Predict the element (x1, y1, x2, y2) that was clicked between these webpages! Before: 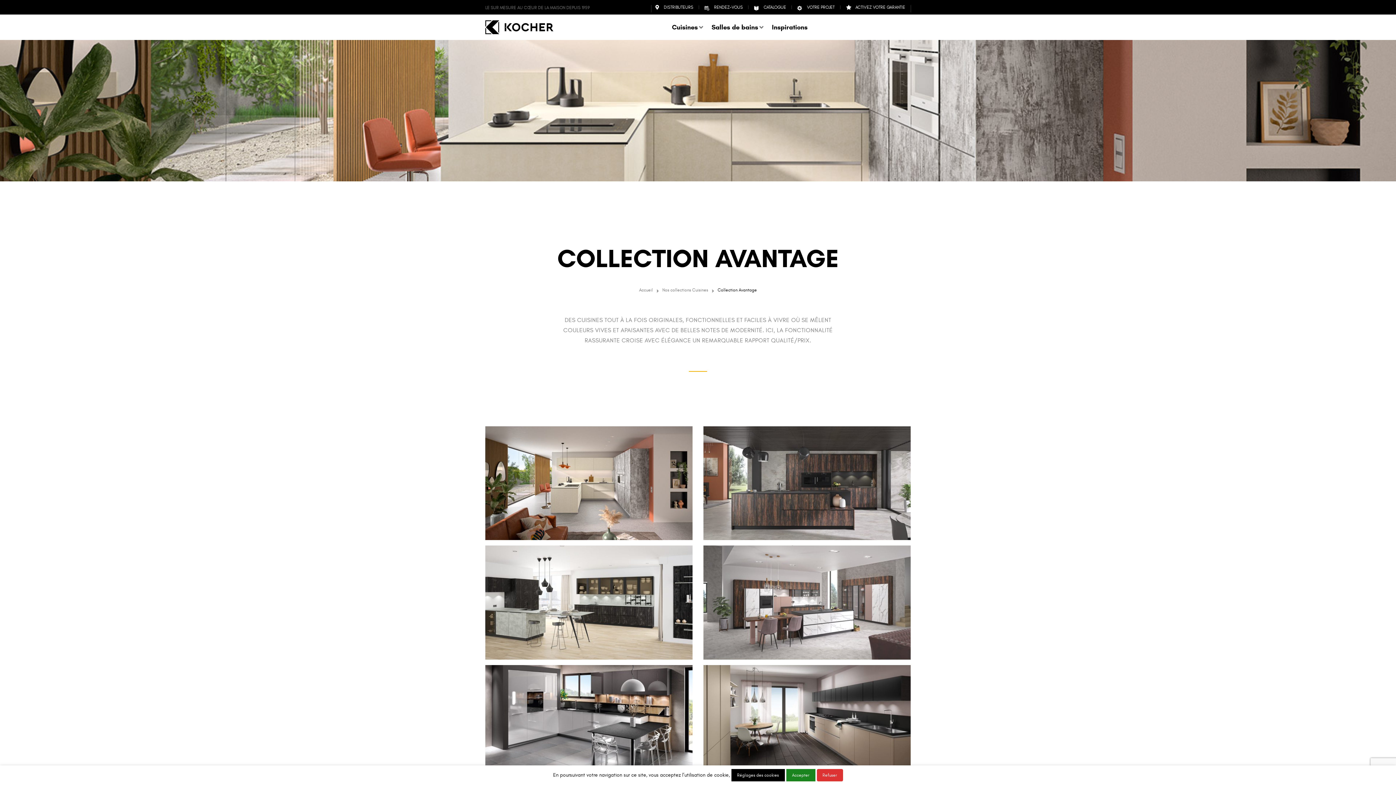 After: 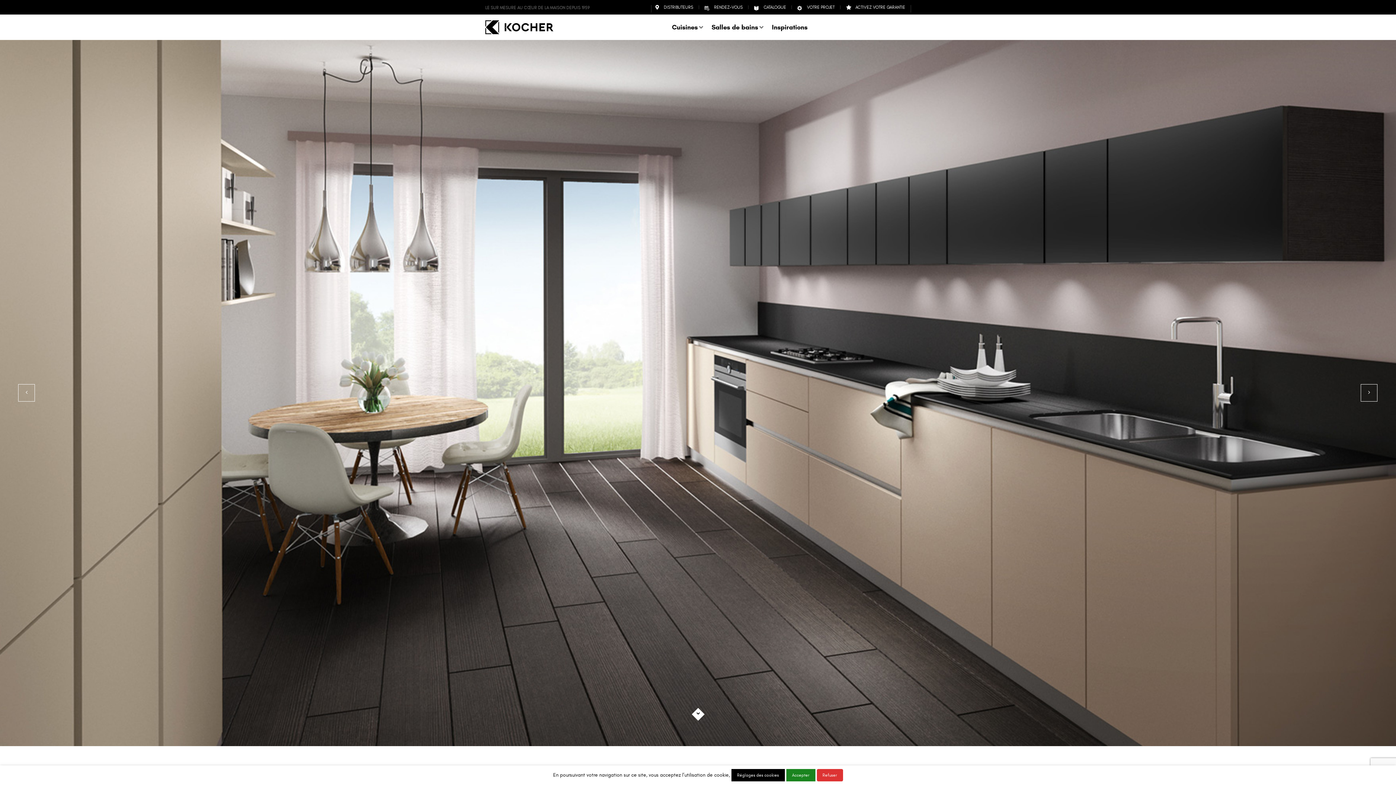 Action: label: STELLAR K11 2019_11_02 bbox: (703, 665, 910, 779)